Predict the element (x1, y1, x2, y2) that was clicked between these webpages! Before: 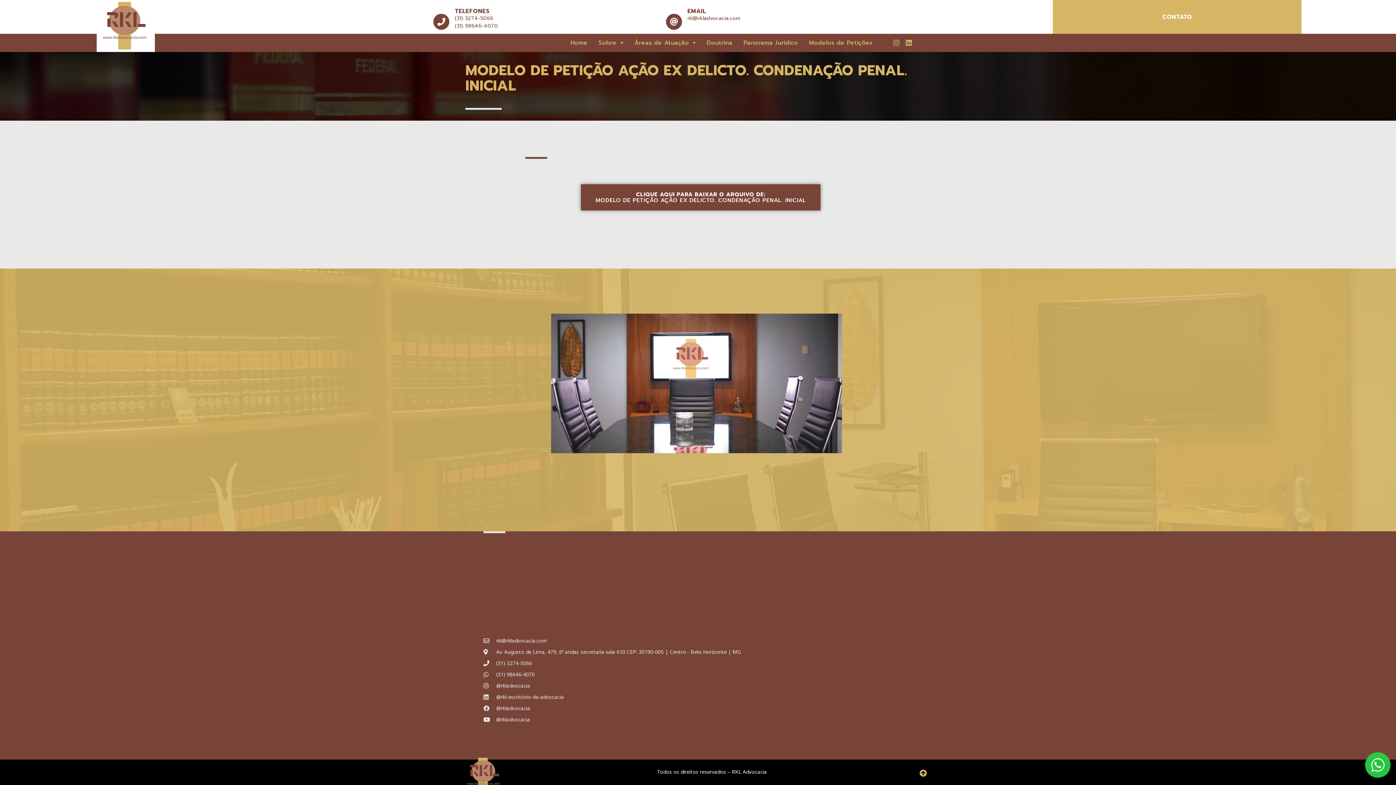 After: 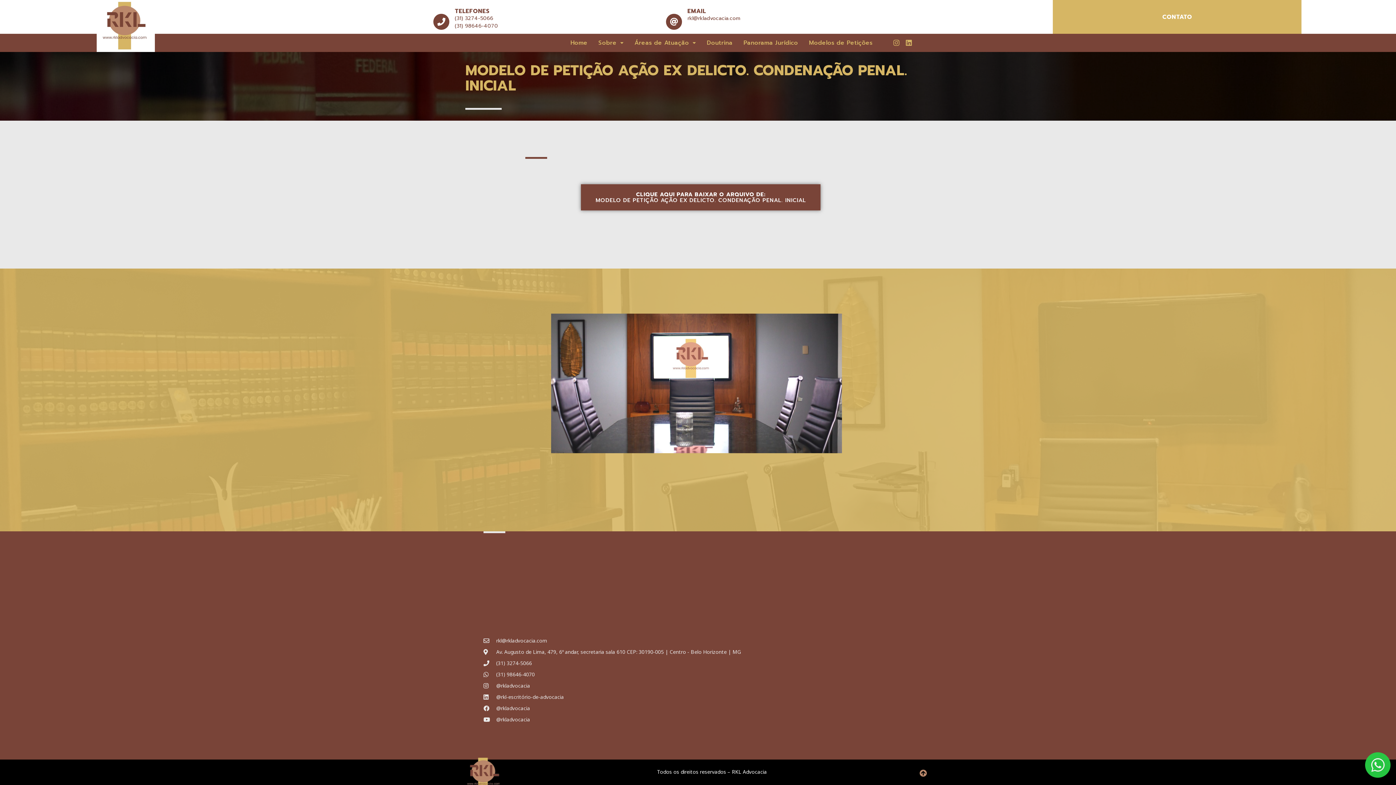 Action: bbox: (919, 770, 927, 777)